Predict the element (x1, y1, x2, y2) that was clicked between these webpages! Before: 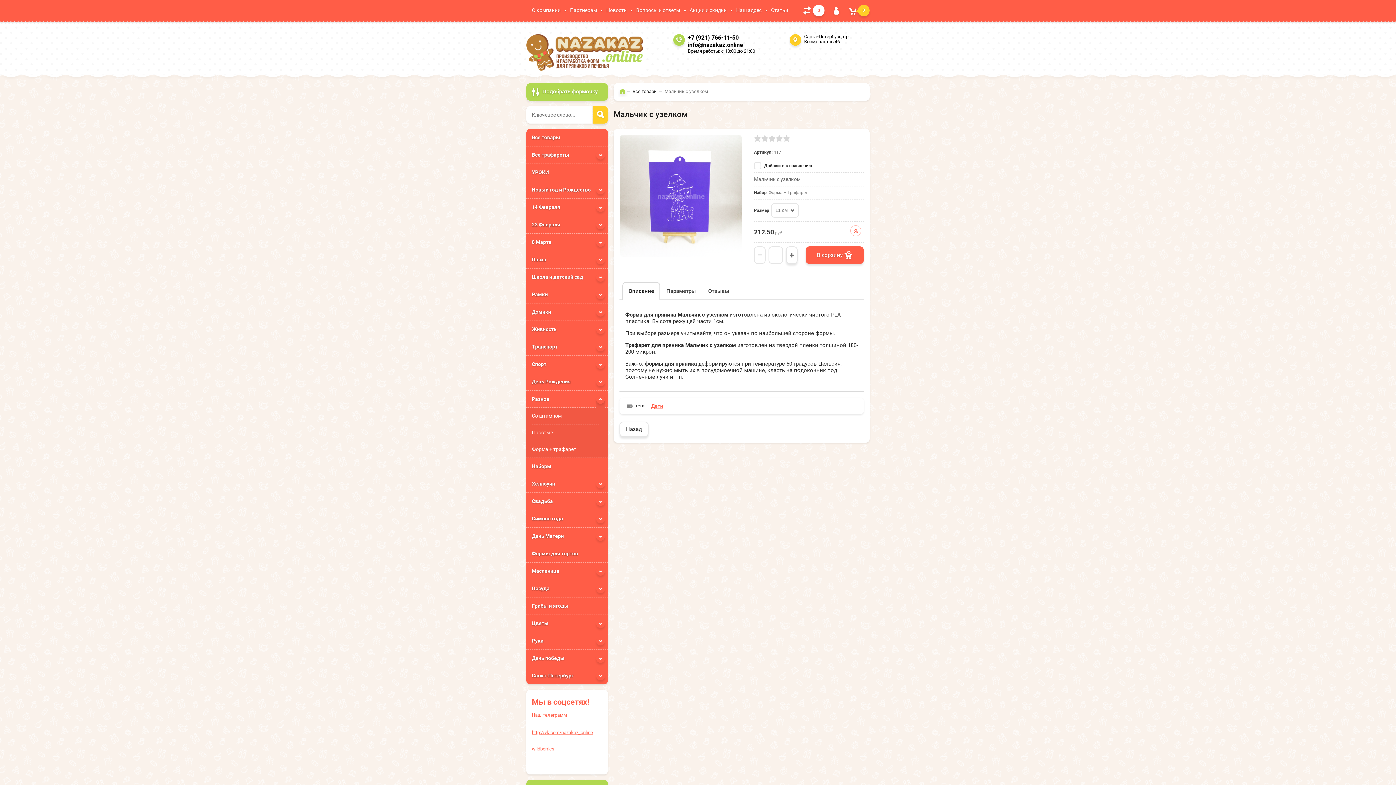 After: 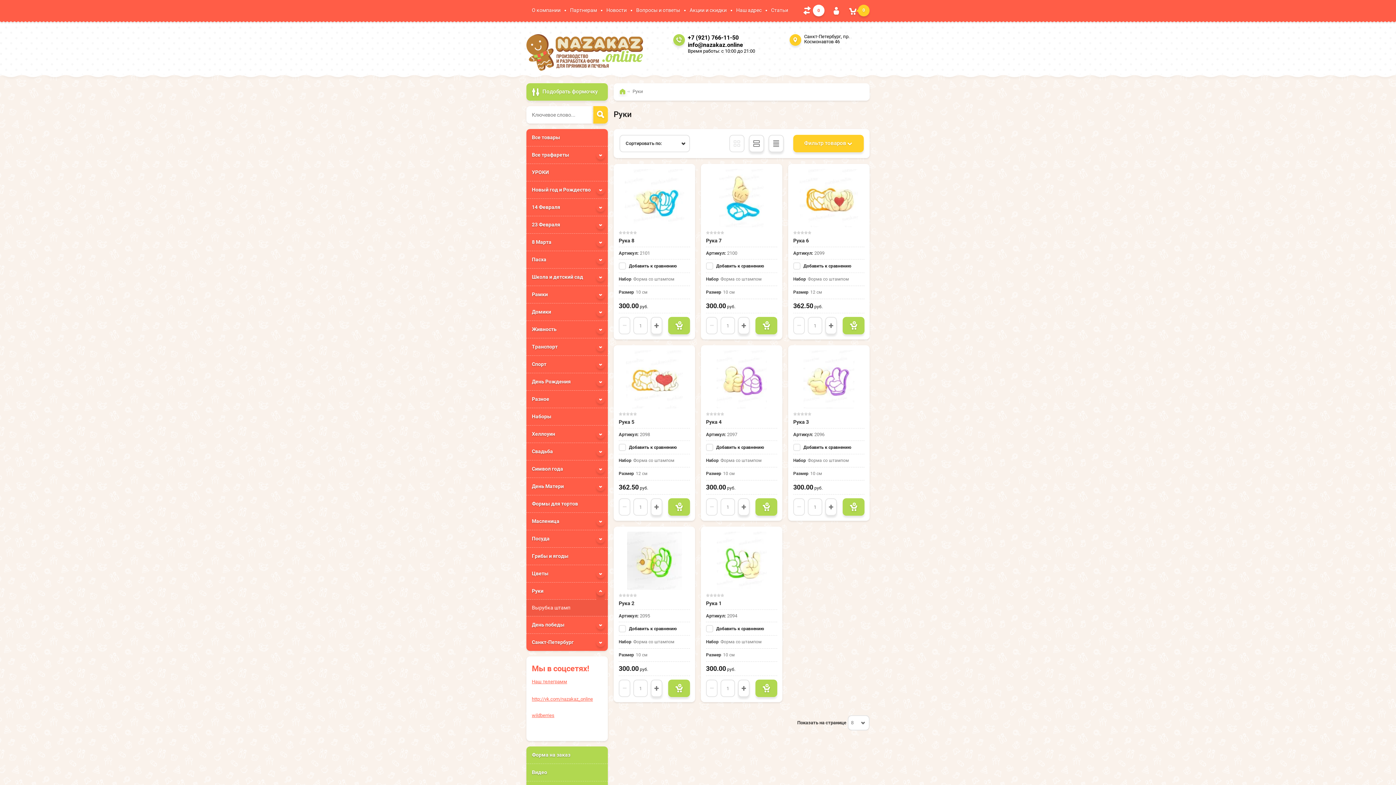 Action: bbox: (526, 632, 608, 649) label: Руки